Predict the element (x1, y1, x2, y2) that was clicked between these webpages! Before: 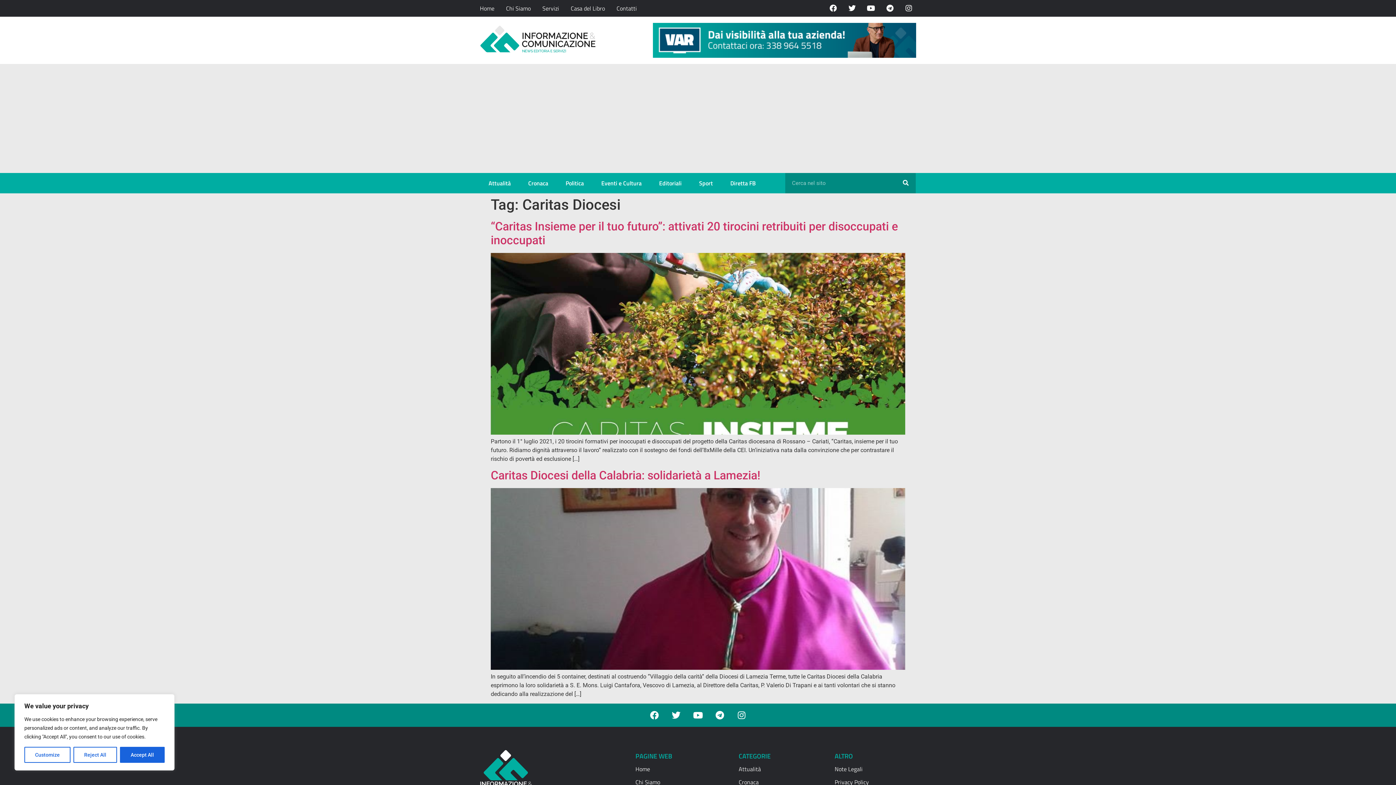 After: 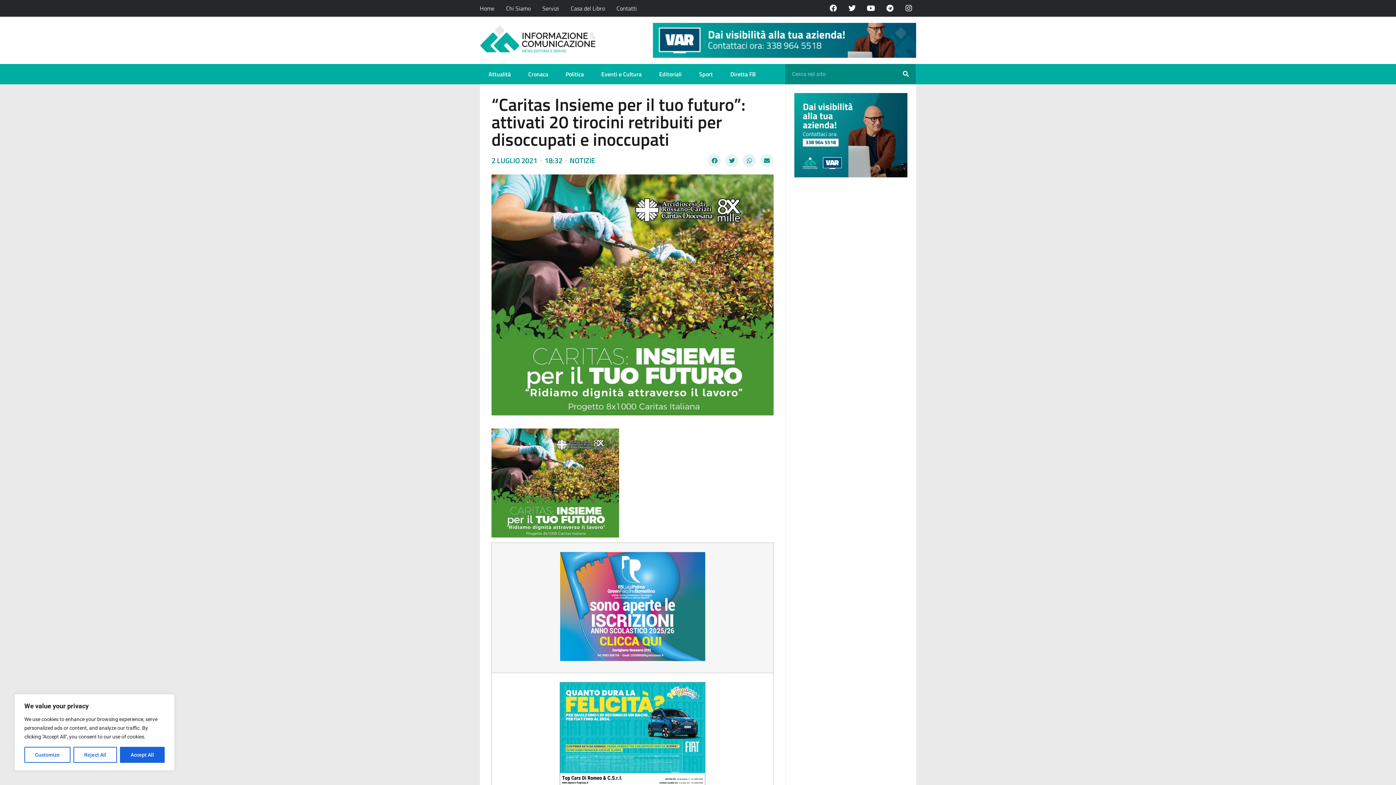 Action: label: “Caritas Insieme per il tuo futuro”: attivati 20 tirocini retribuiti per disoccupati e inoccupati bbox: (490, 219, 898, 247)